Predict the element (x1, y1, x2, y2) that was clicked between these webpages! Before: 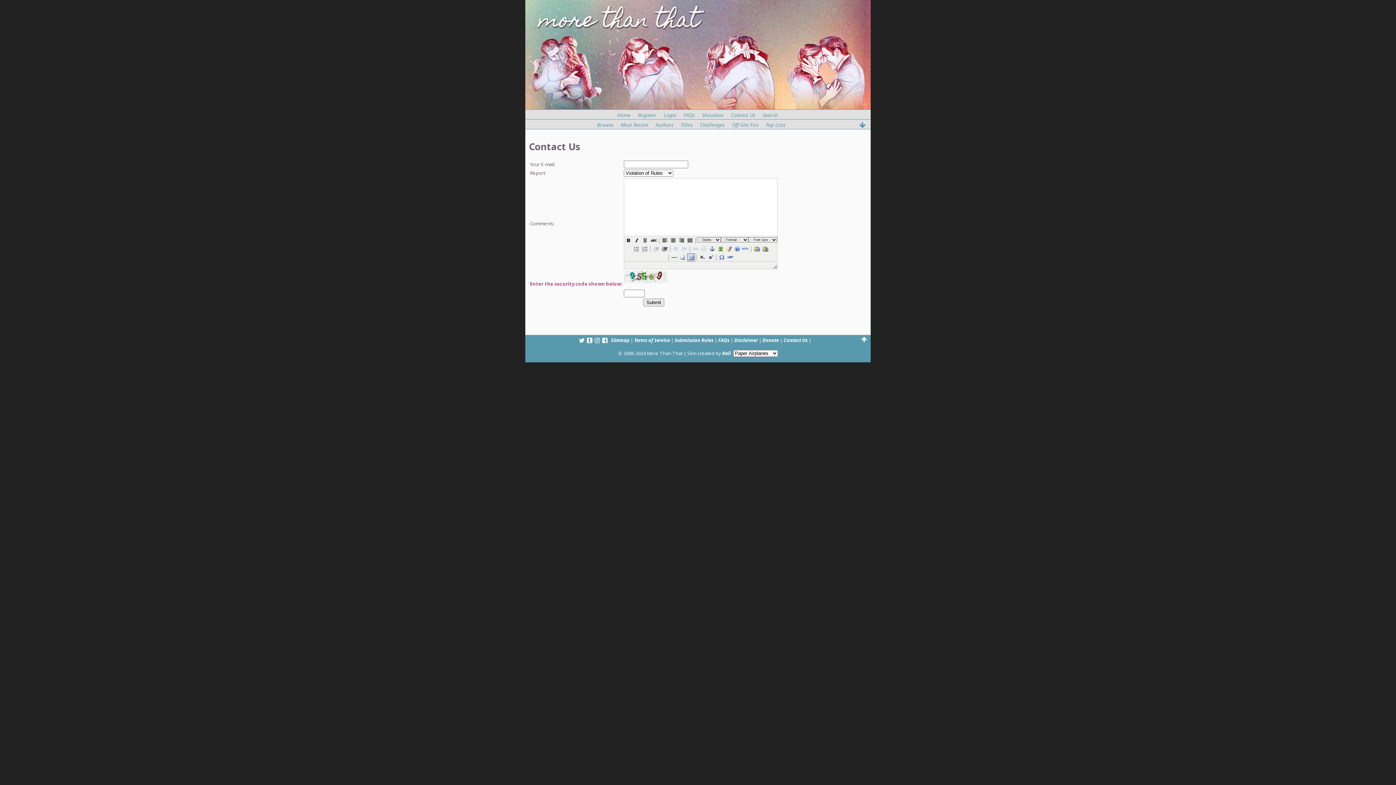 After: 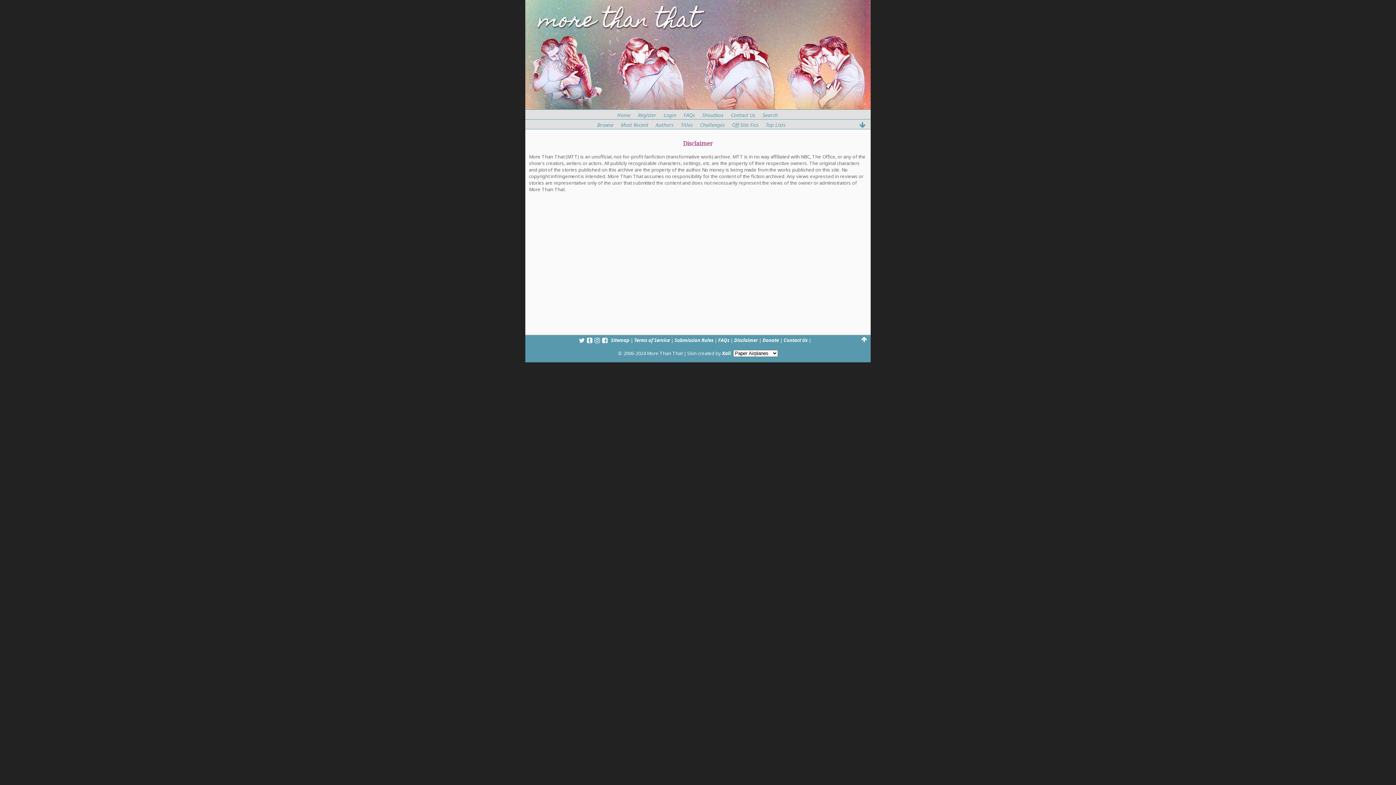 Action: bbox: (734, 337, 758, 343) label: Disclaimer